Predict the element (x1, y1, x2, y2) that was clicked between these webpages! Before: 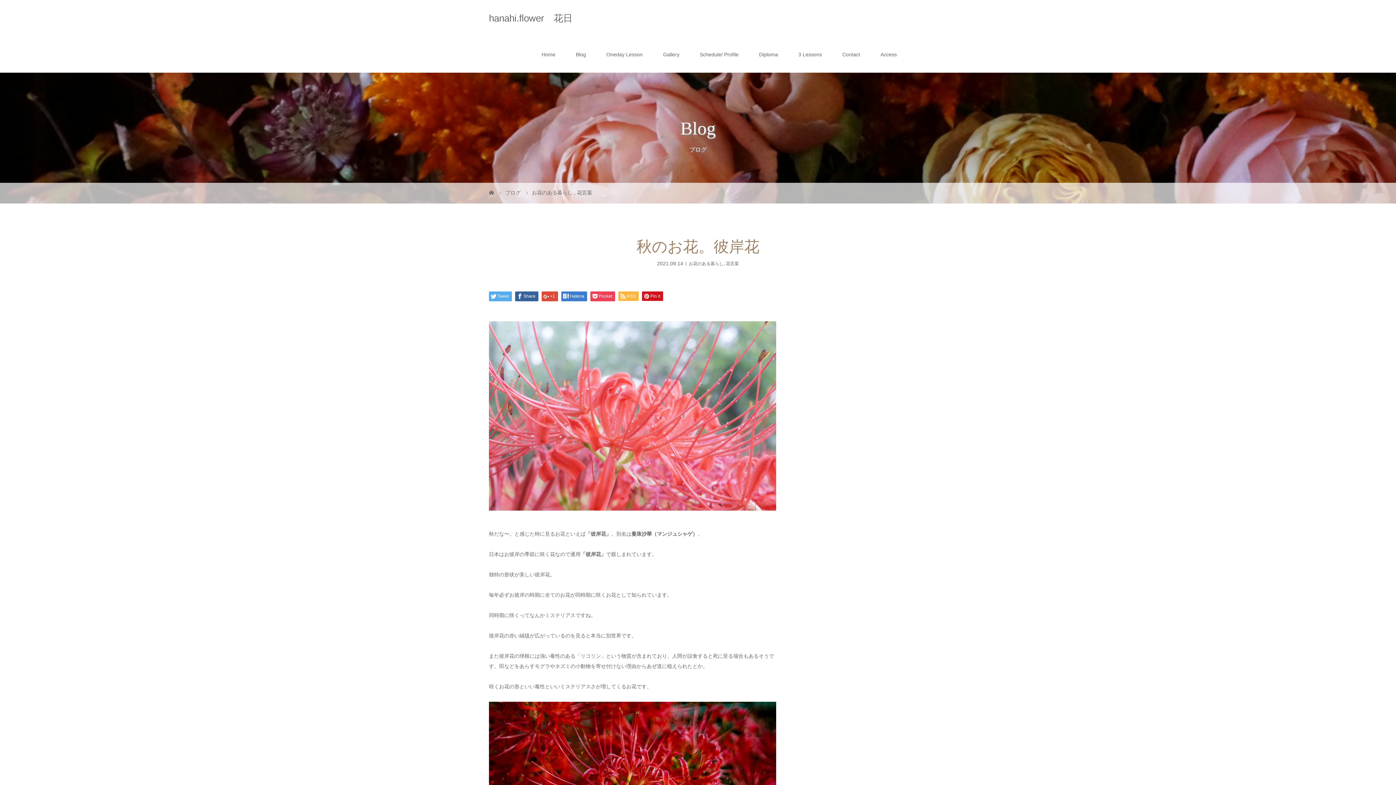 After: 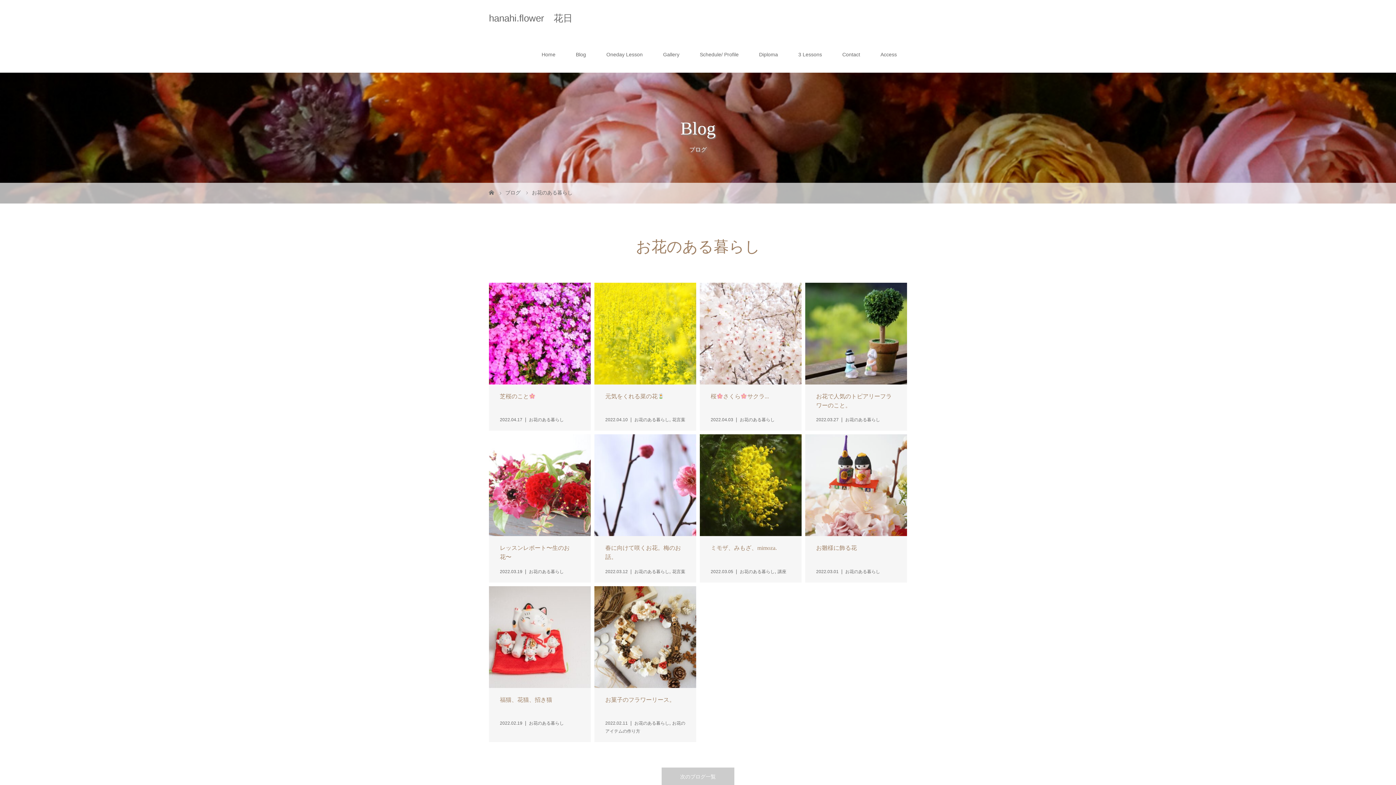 Action: bbox: (688, 261, 723, 266) label: お花のある暮らし